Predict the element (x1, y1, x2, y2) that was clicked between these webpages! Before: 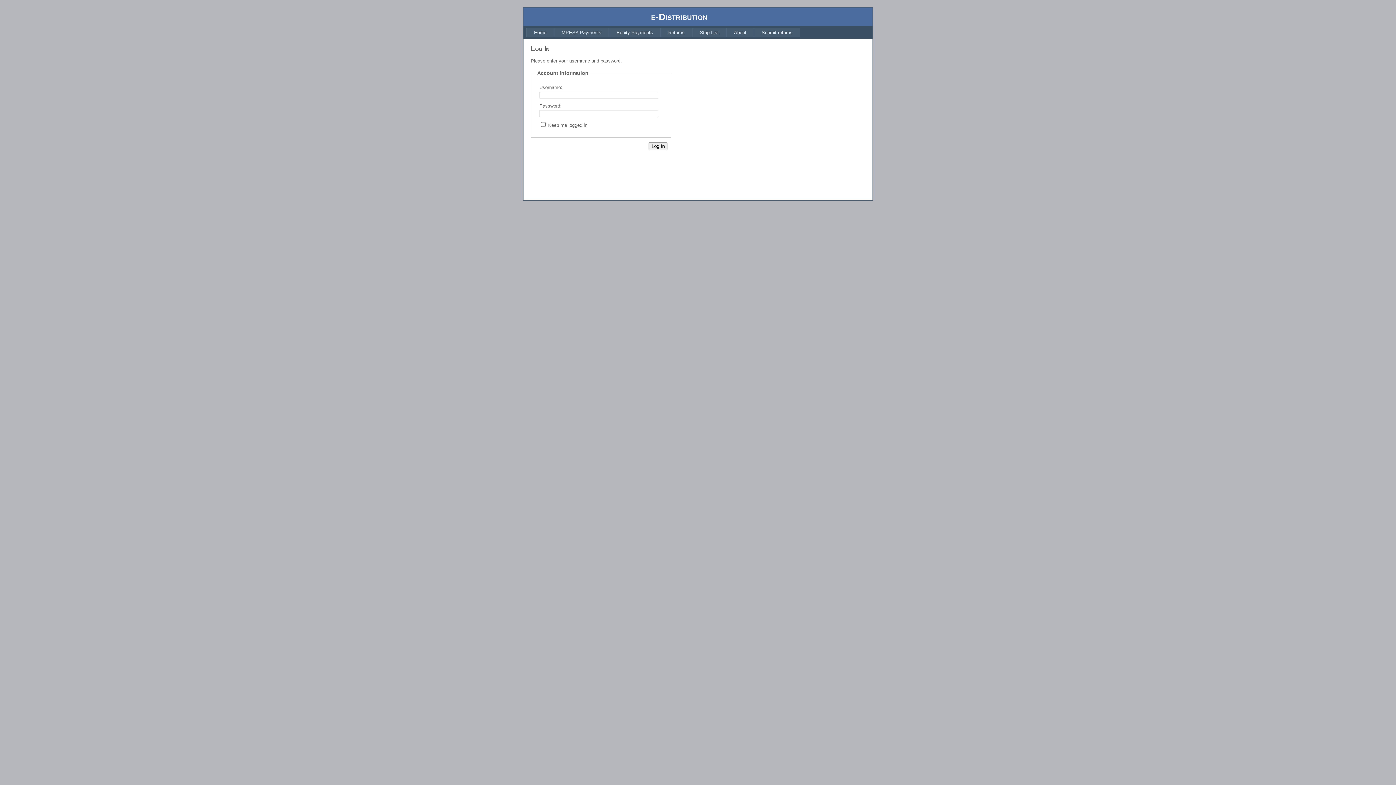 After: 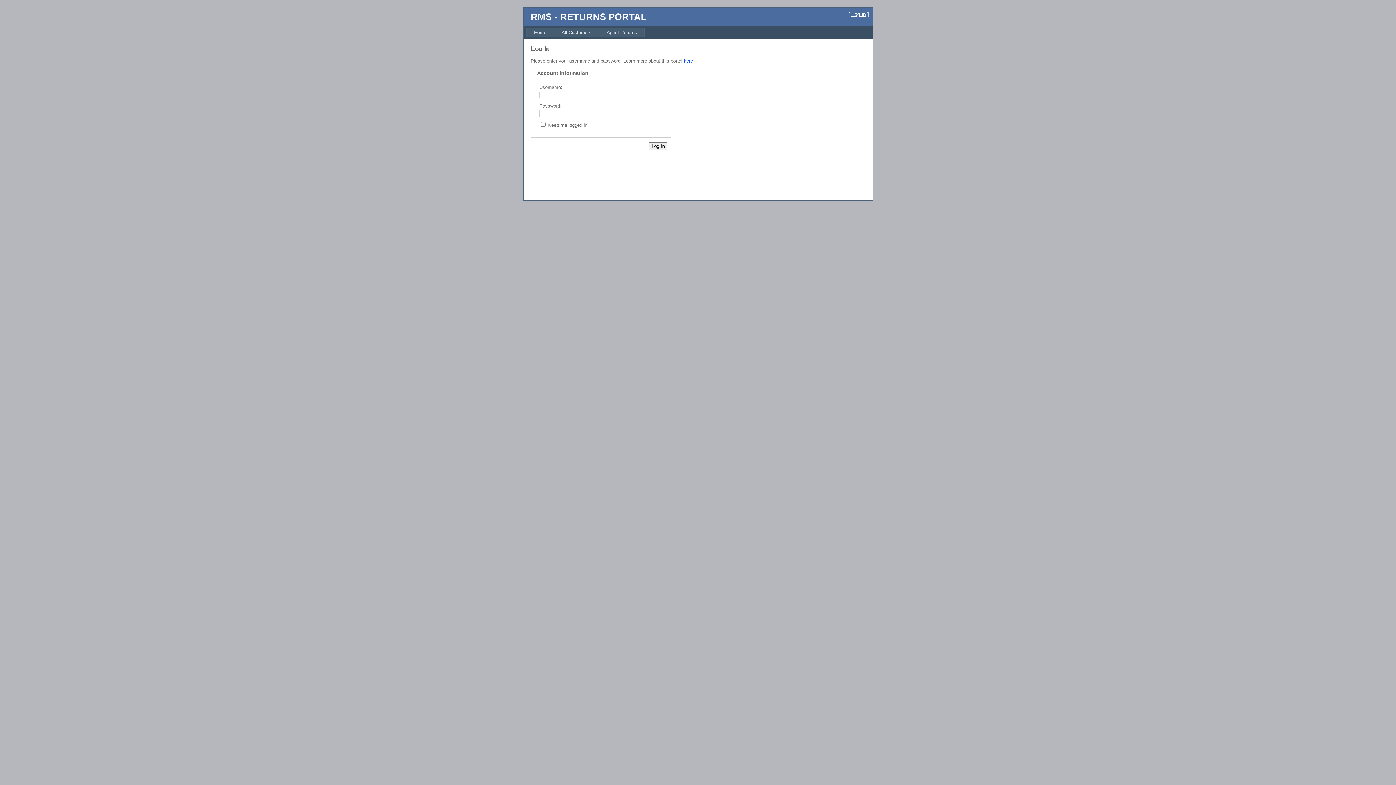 Action: label: Submit returns bbox: (754, 27, 800, 37)